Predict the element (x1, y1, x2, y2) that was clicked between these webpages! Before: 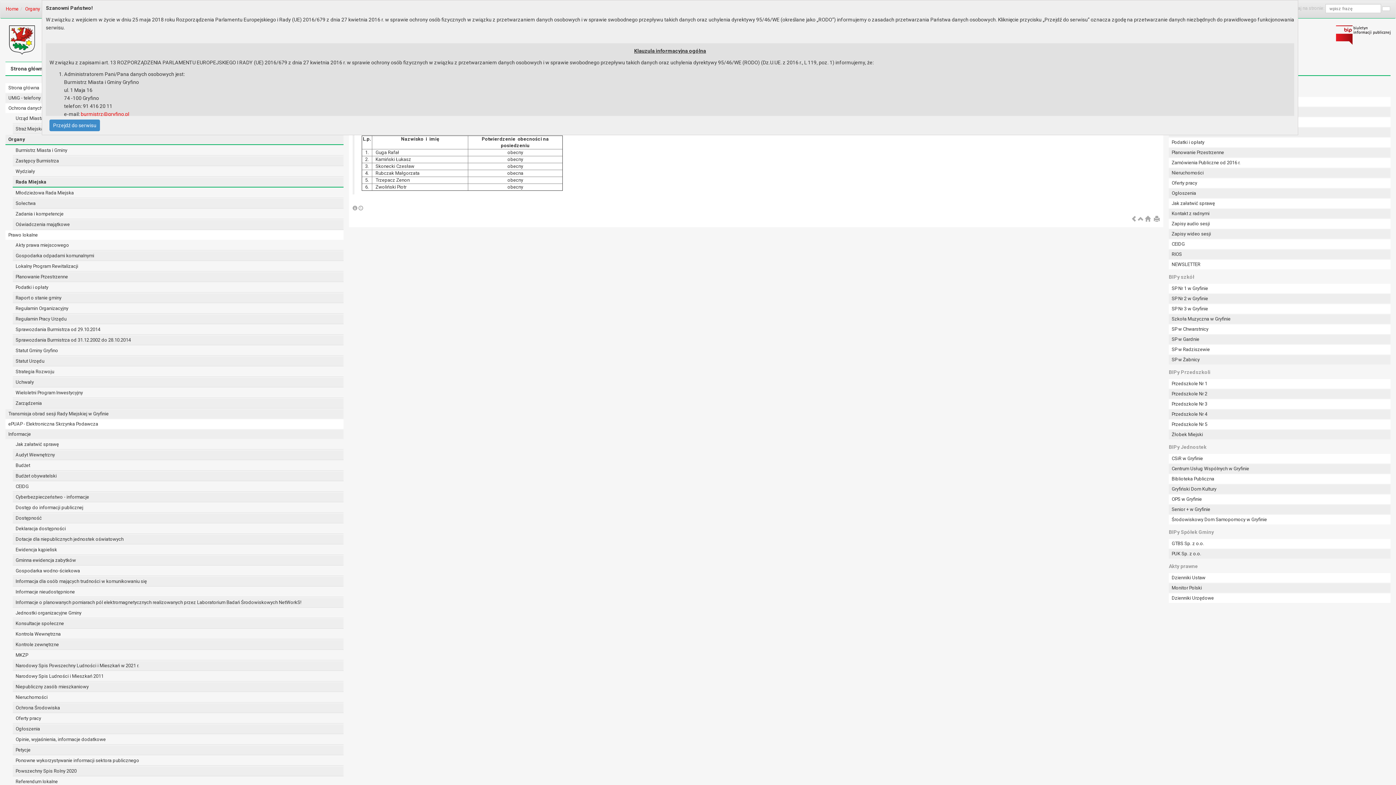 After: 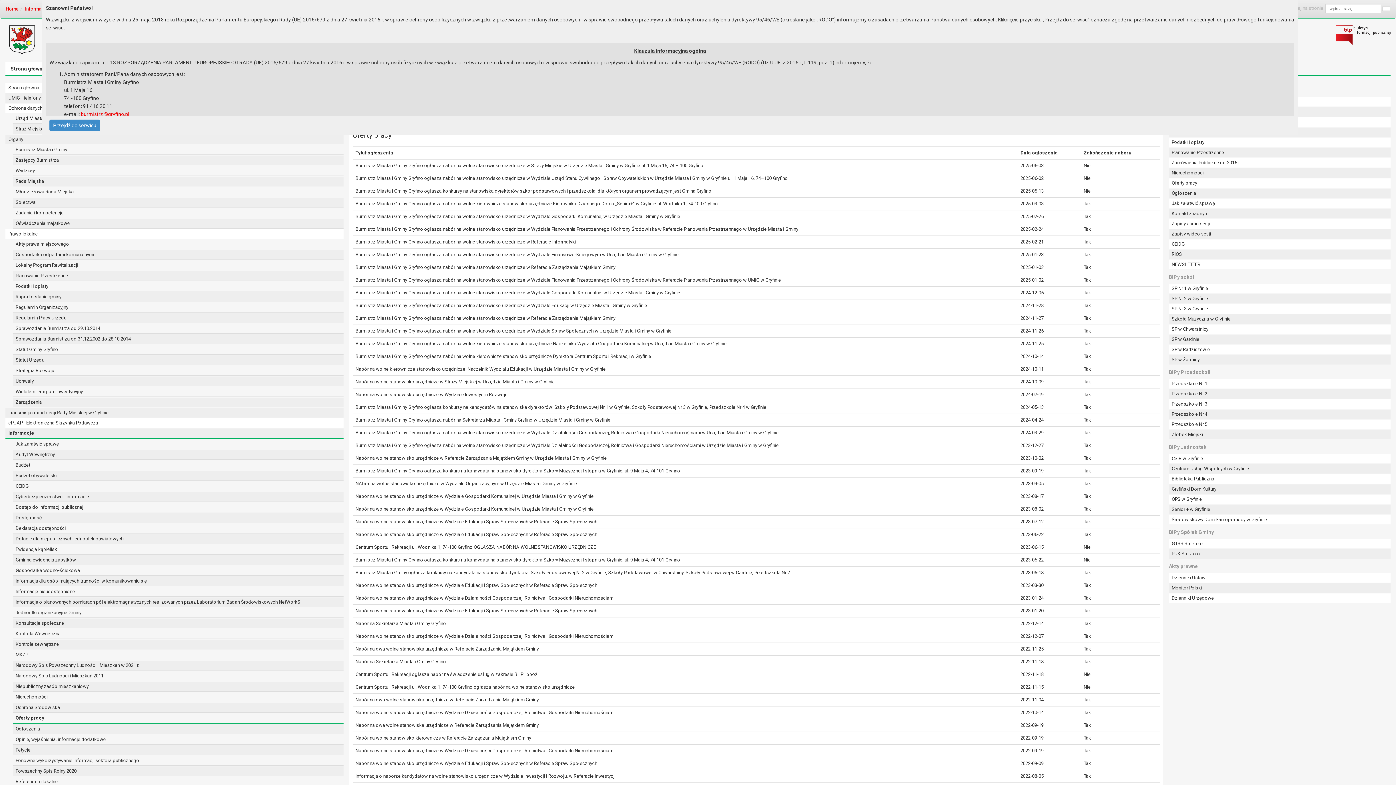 Action: bbox: (12, 714, 343, 724) label: Oferty pracy